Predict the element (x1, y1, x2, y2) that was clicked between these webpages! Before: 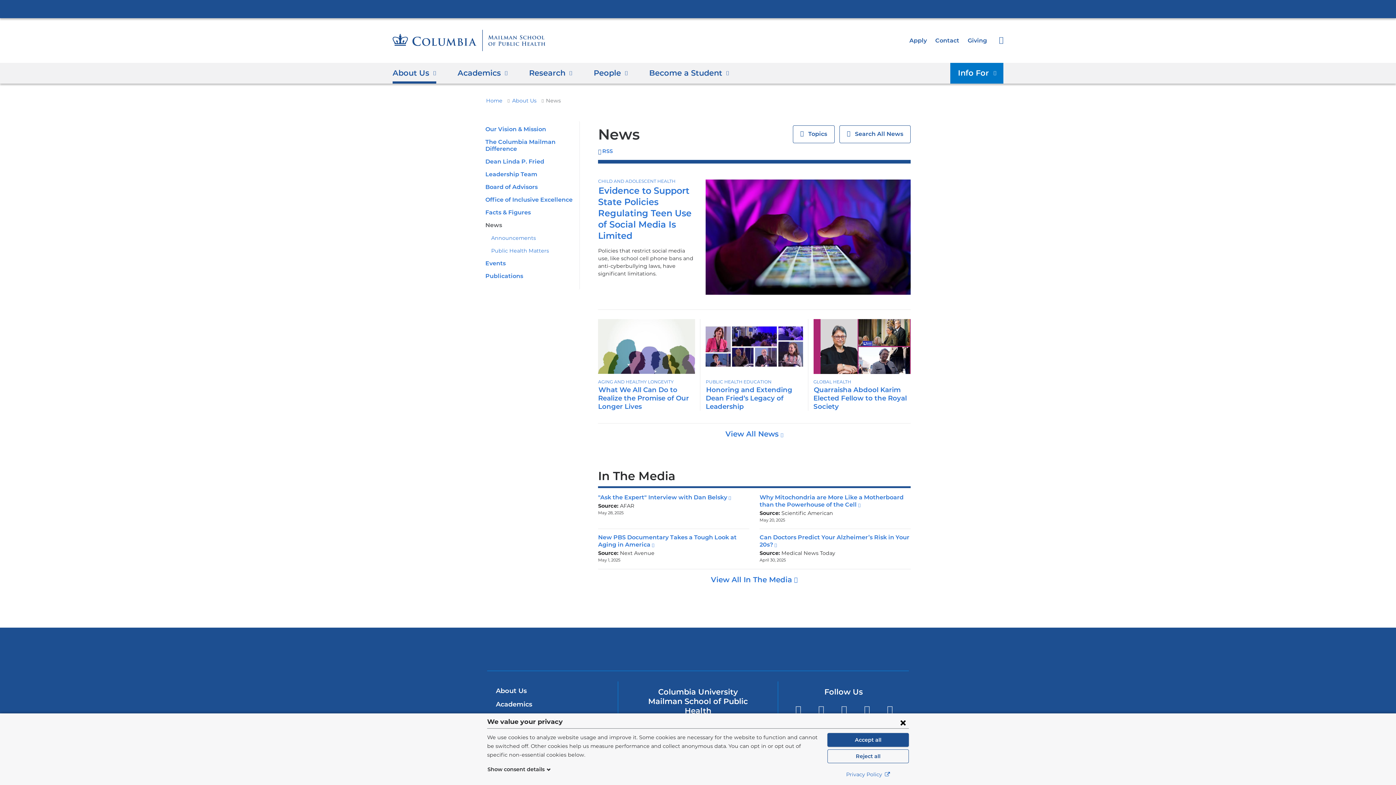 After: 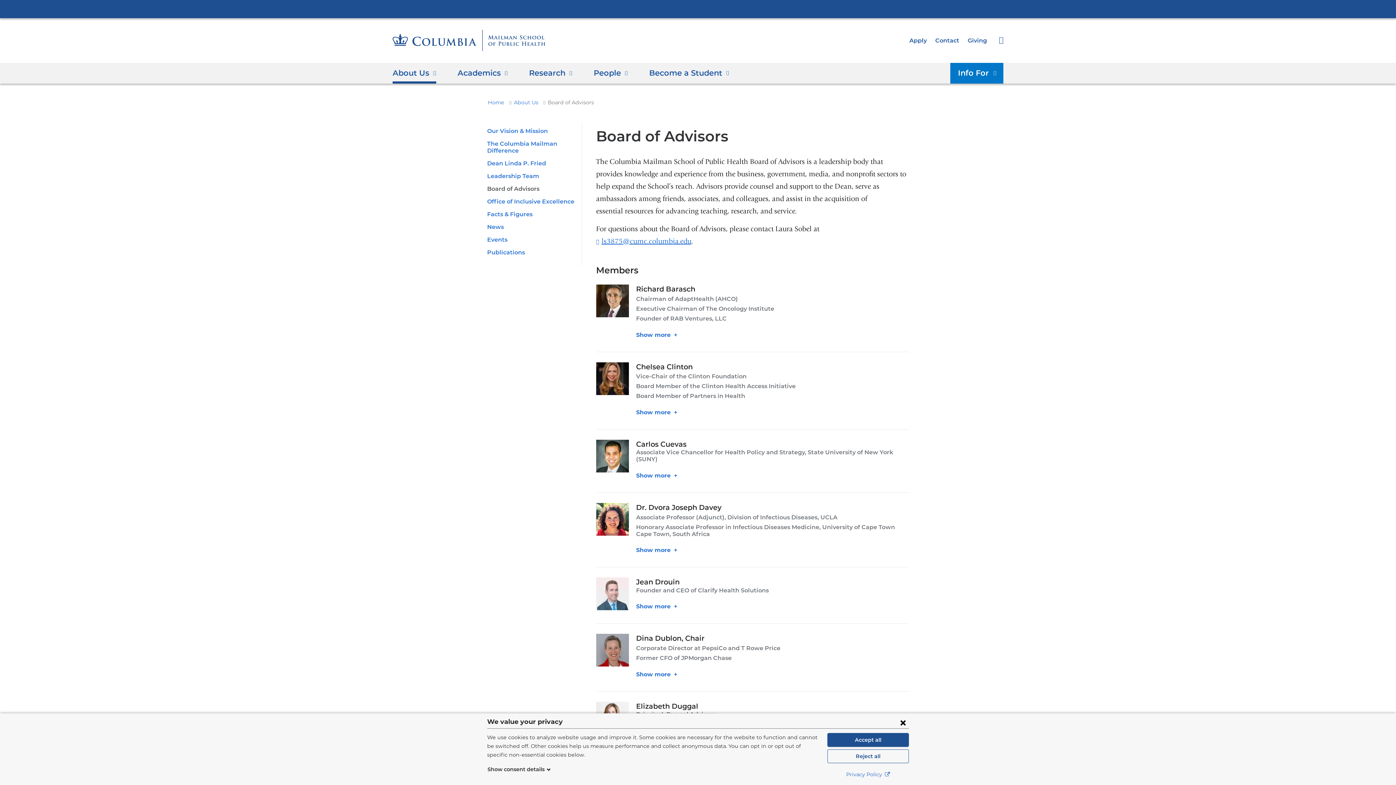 Action: label: Board of Advisors bbox: (485, 183, 537, 190)